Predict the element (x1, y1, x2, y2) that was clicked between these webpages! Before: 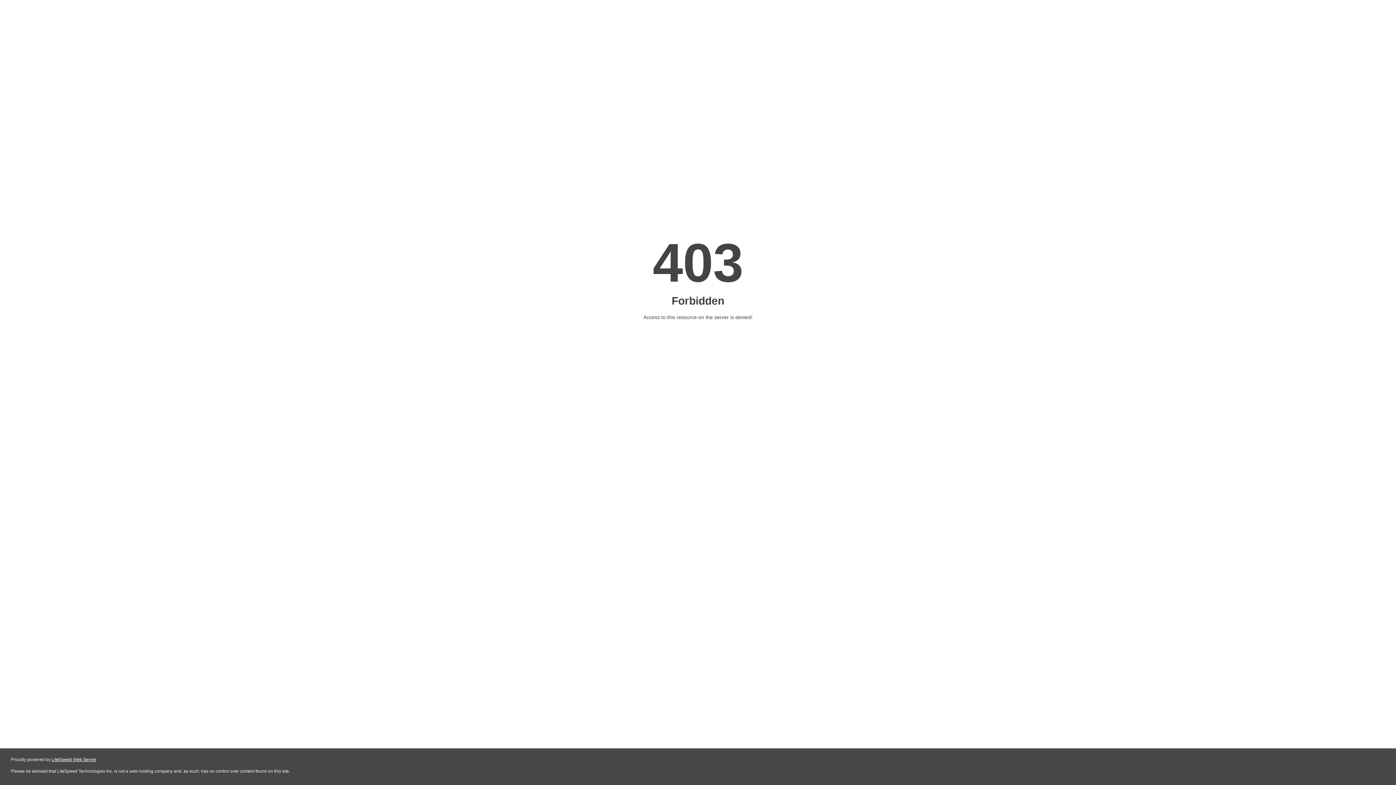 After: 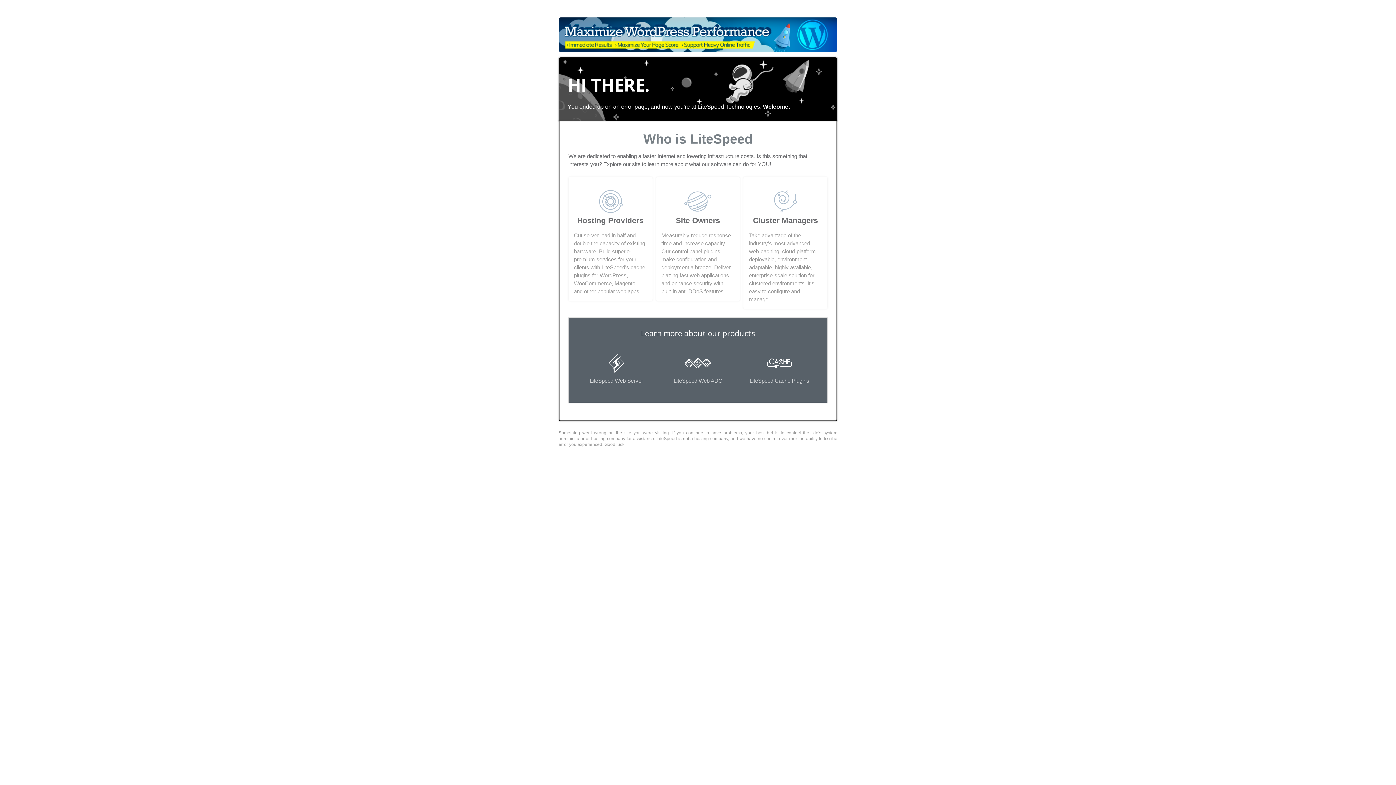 Action: bbox: (51, 757, 96, 762) label: LiteSpeed Web Server